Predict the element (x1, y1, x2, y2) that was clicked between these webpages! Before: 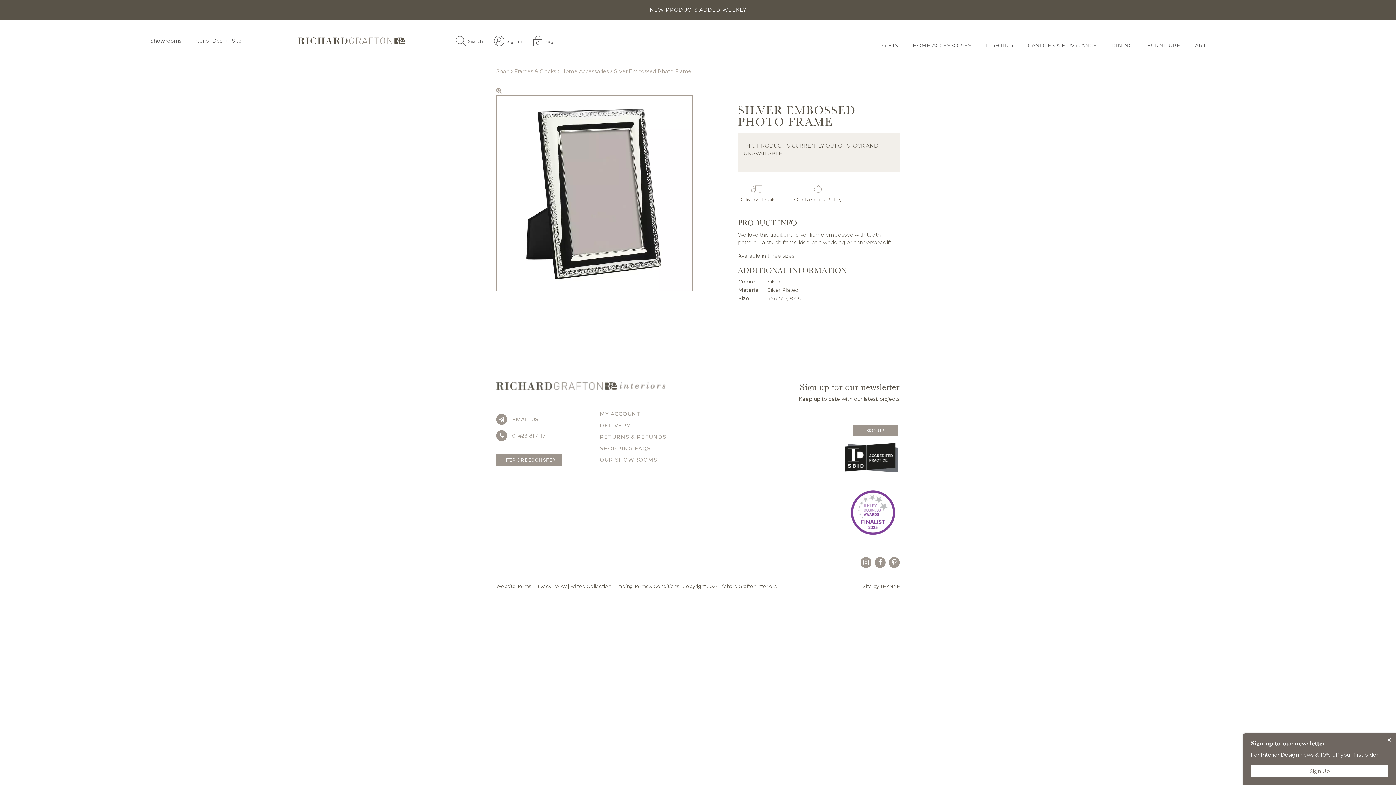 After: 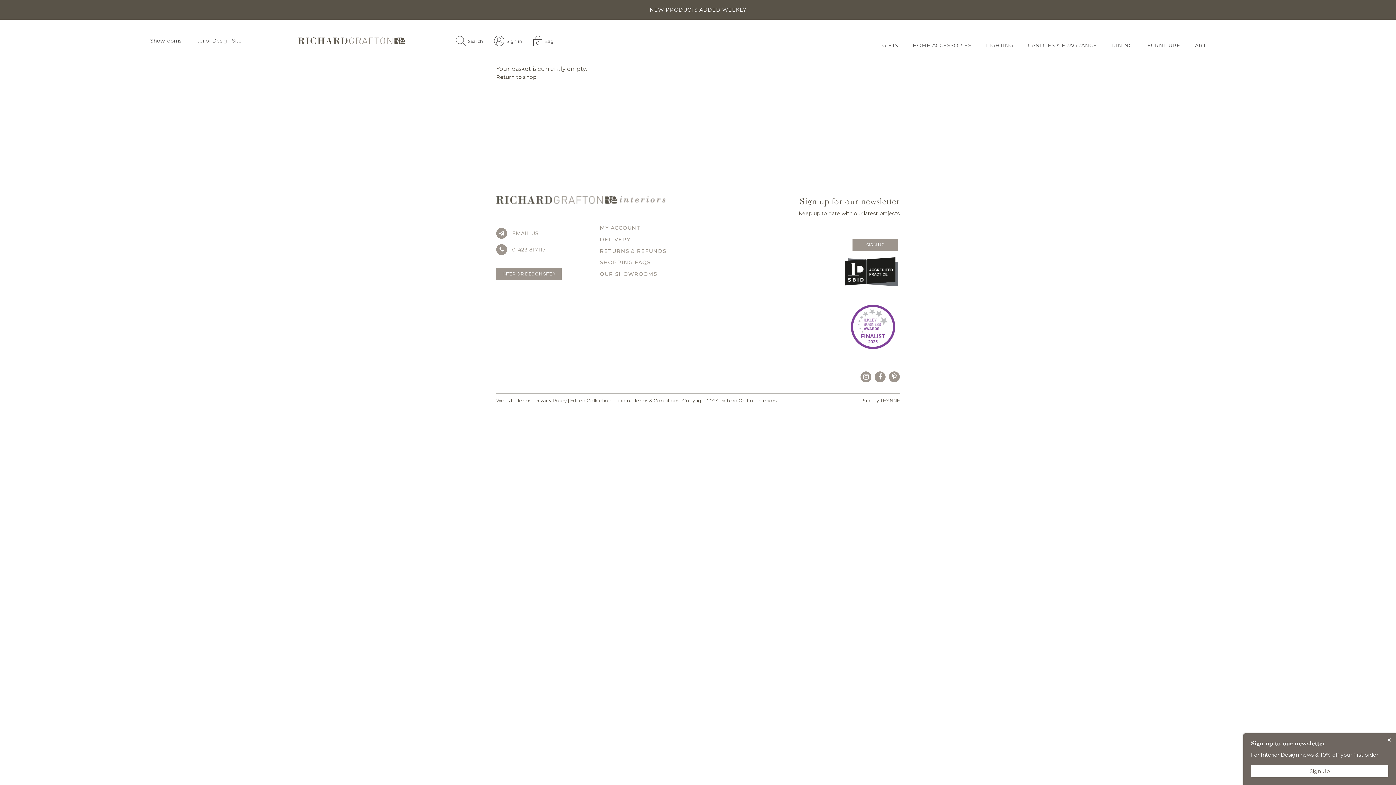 Action: label: 0
Bag bbox: (533, 35, 553, 46)